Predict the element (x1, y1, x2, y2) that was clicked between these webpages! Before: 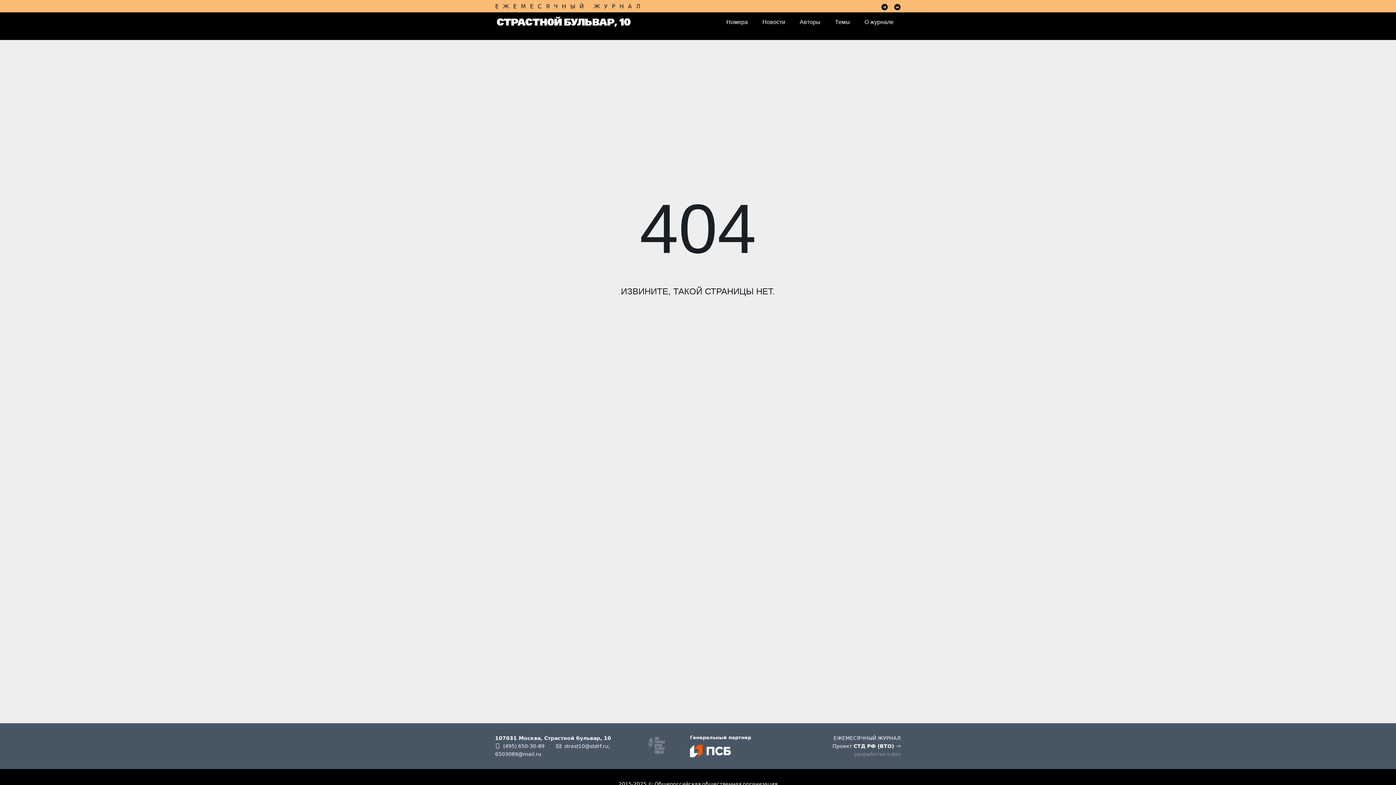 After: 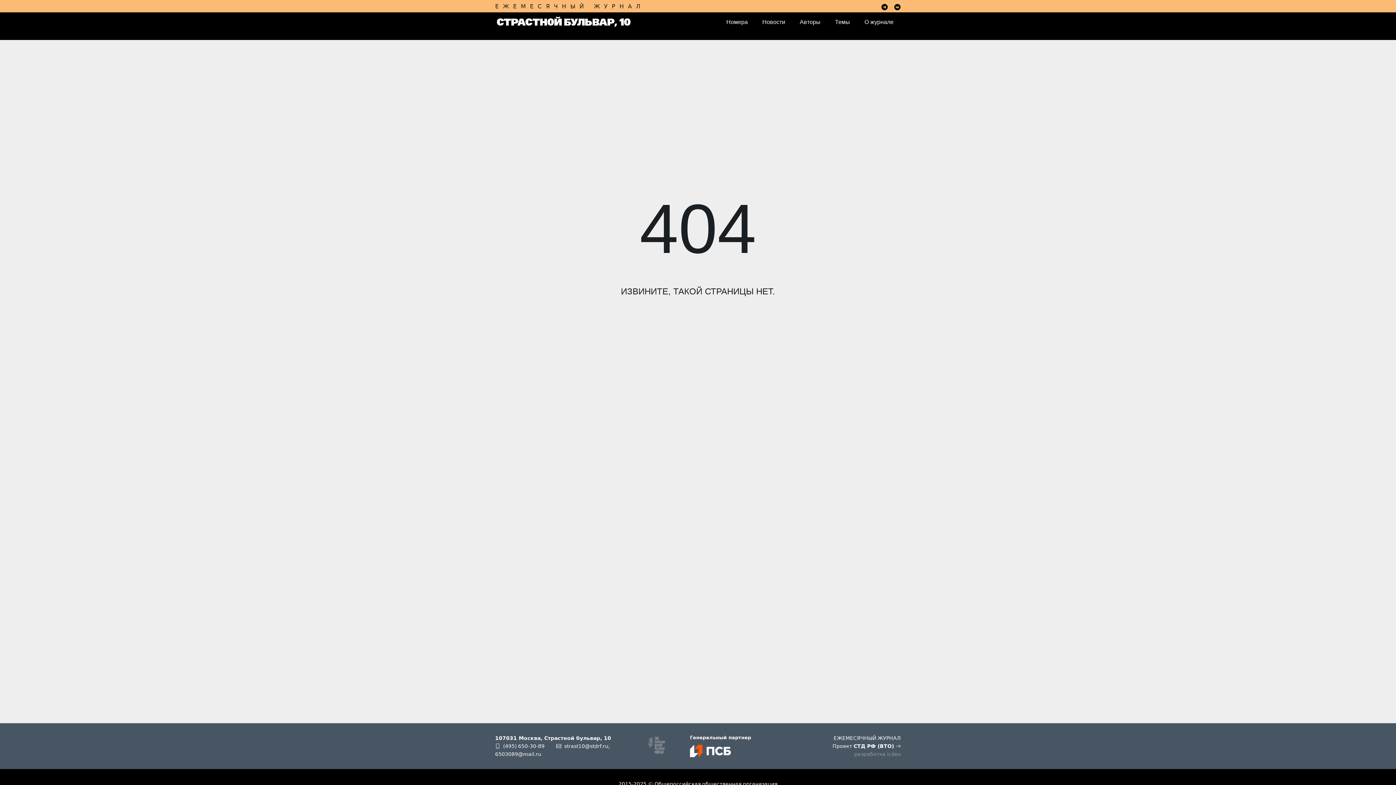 Action: label: разработка icdev bbox: (854, 751, 901, 757)